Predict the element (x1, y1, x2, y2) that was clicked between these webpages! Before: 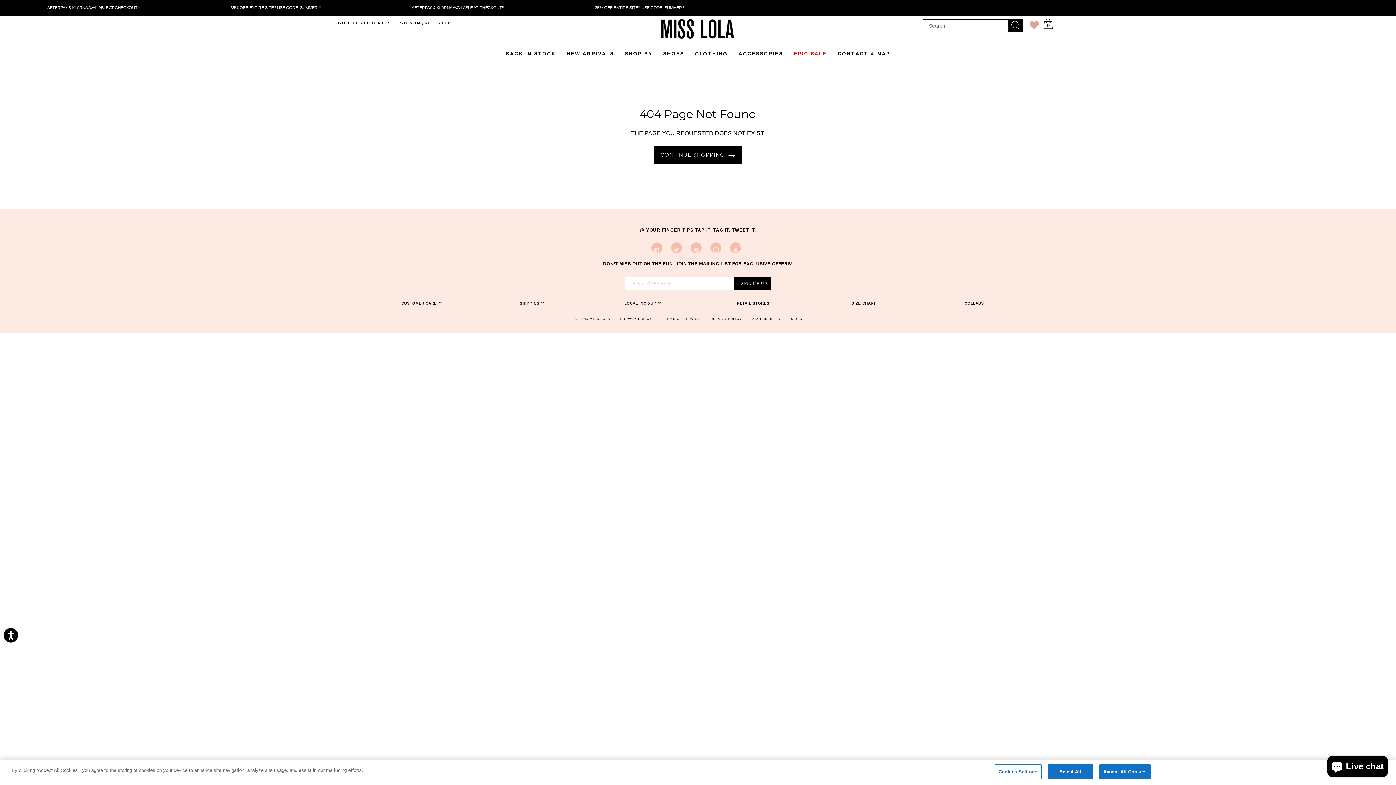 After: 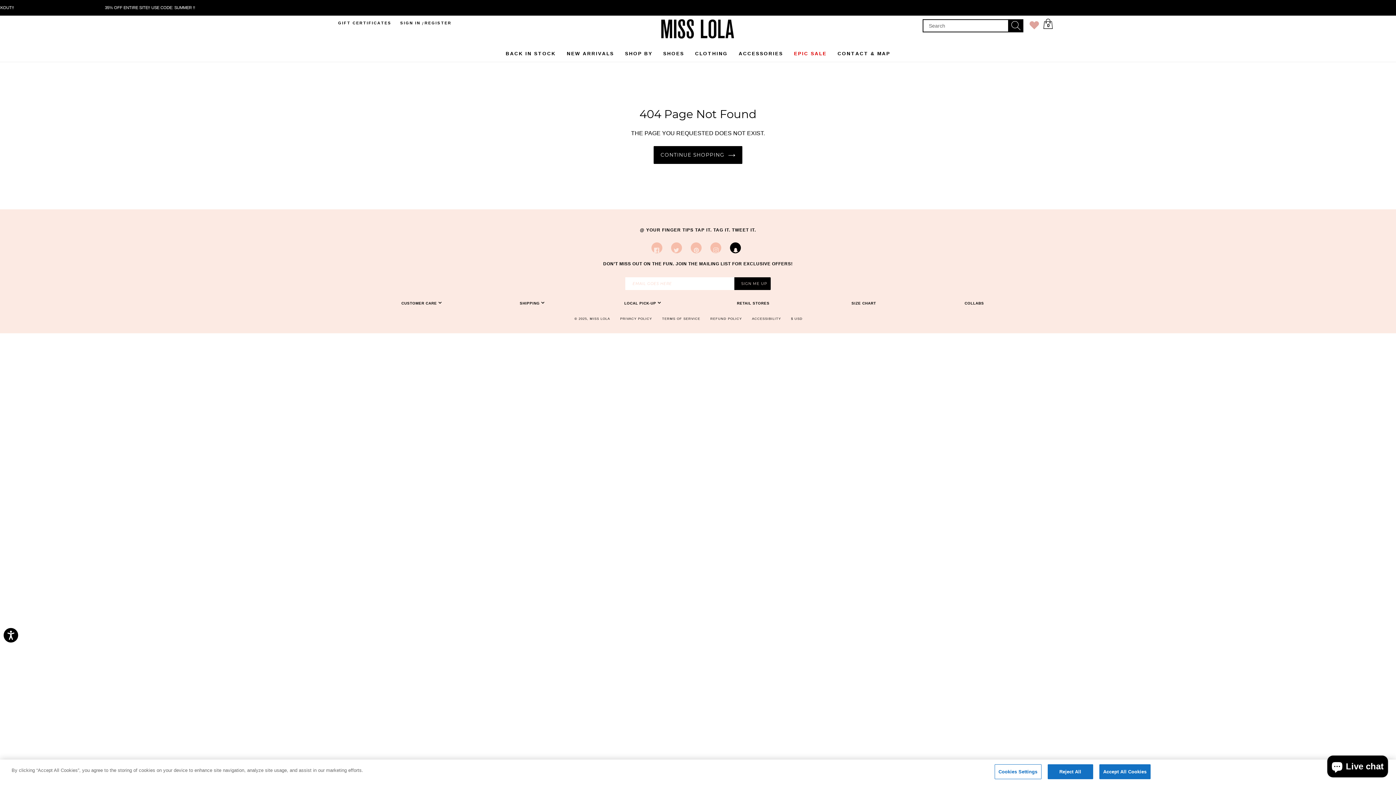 Action: label: SNAPCHAT bbox: (730, 242, 741, 257)